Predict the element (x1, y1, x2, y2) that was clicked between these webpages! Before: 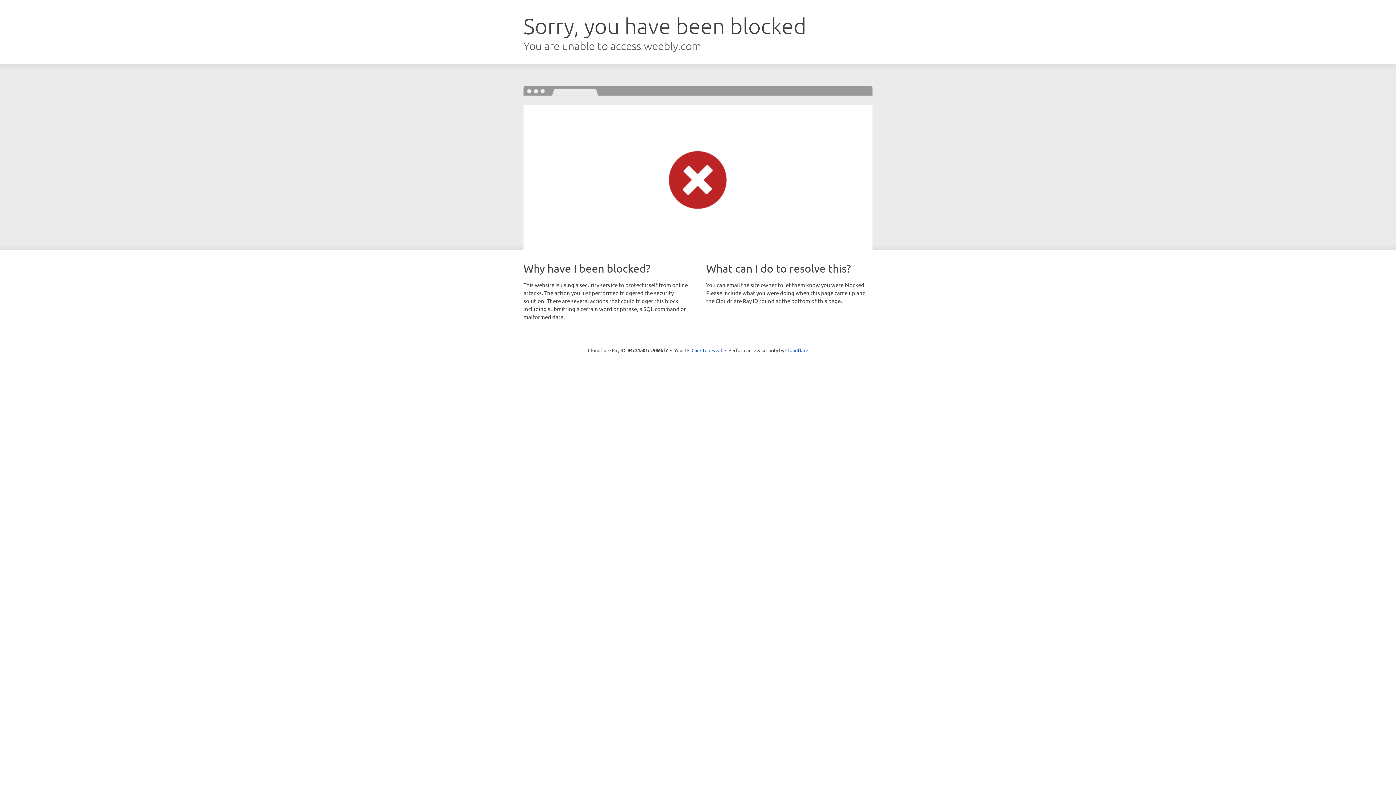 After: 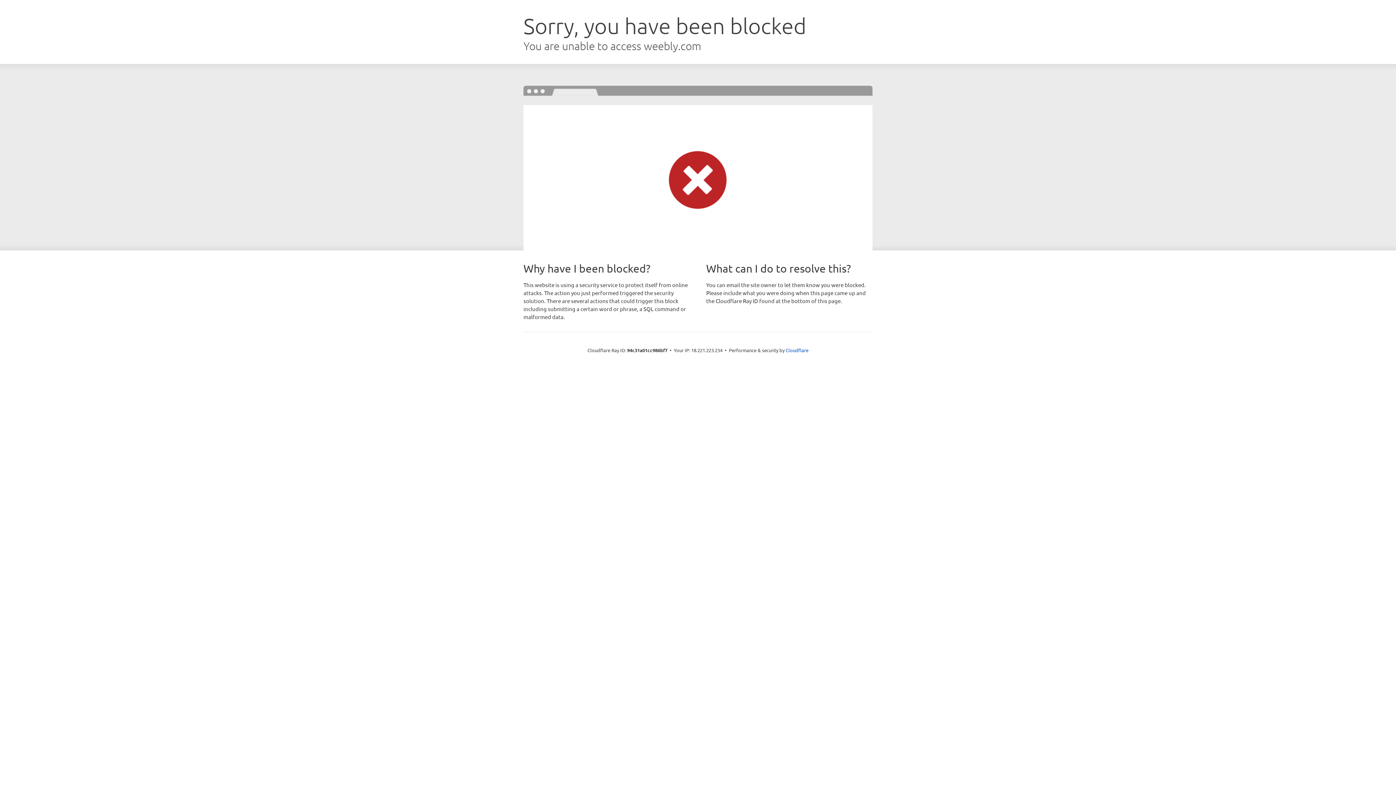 Action: bbox: (691, 346, 722, 353) label: Click to reveal